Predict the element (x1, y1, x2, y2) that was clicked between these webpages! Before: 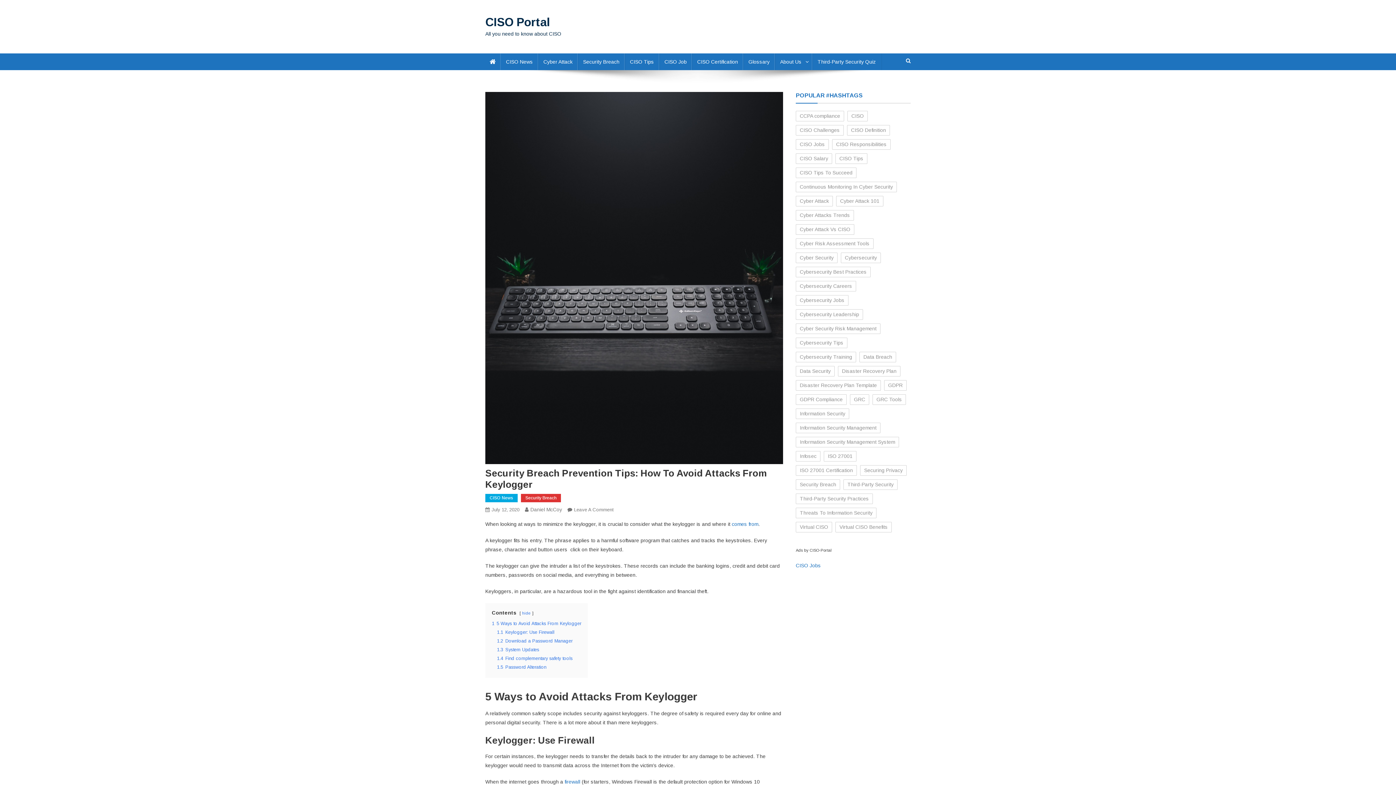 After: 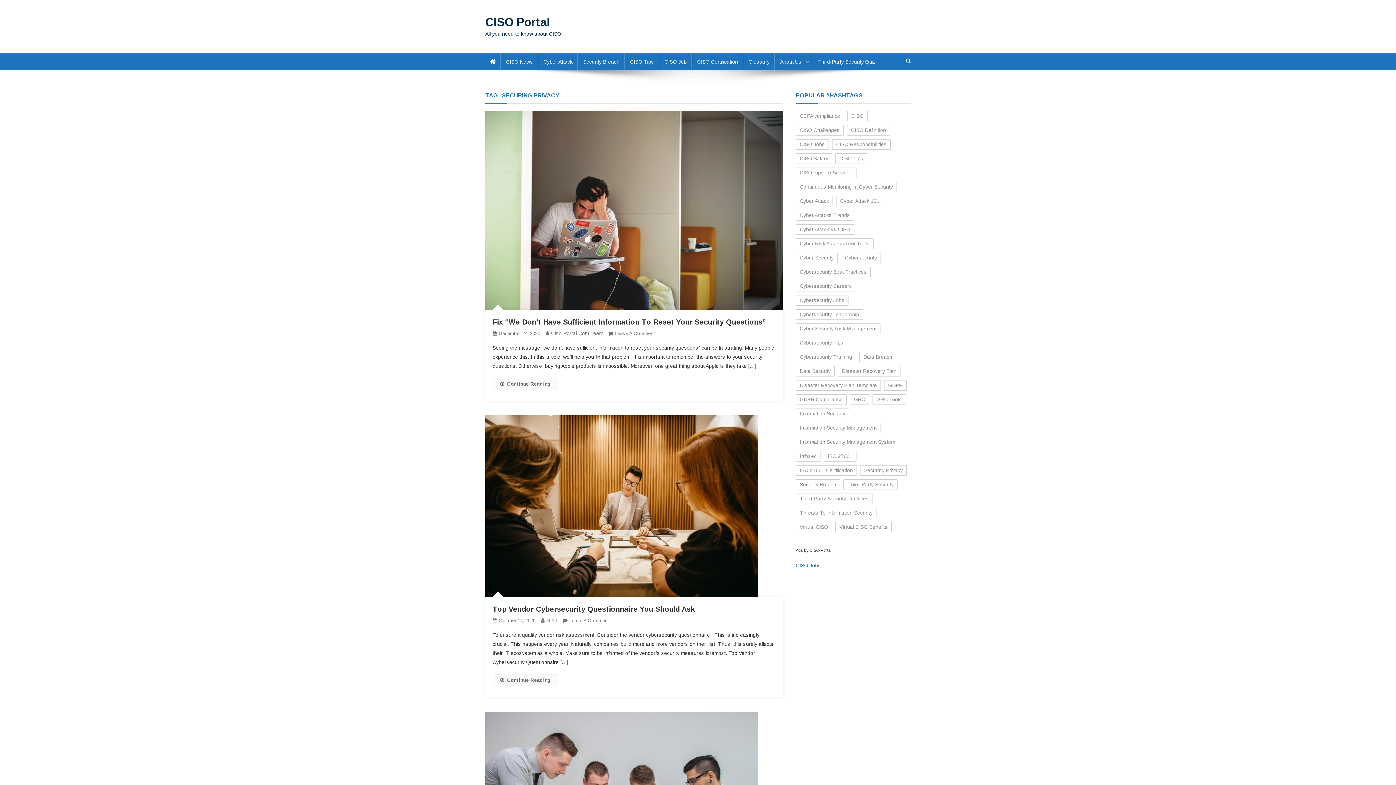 Action: label: Securing Privacy (8 items) bbox: (860, 465, 906, 476)